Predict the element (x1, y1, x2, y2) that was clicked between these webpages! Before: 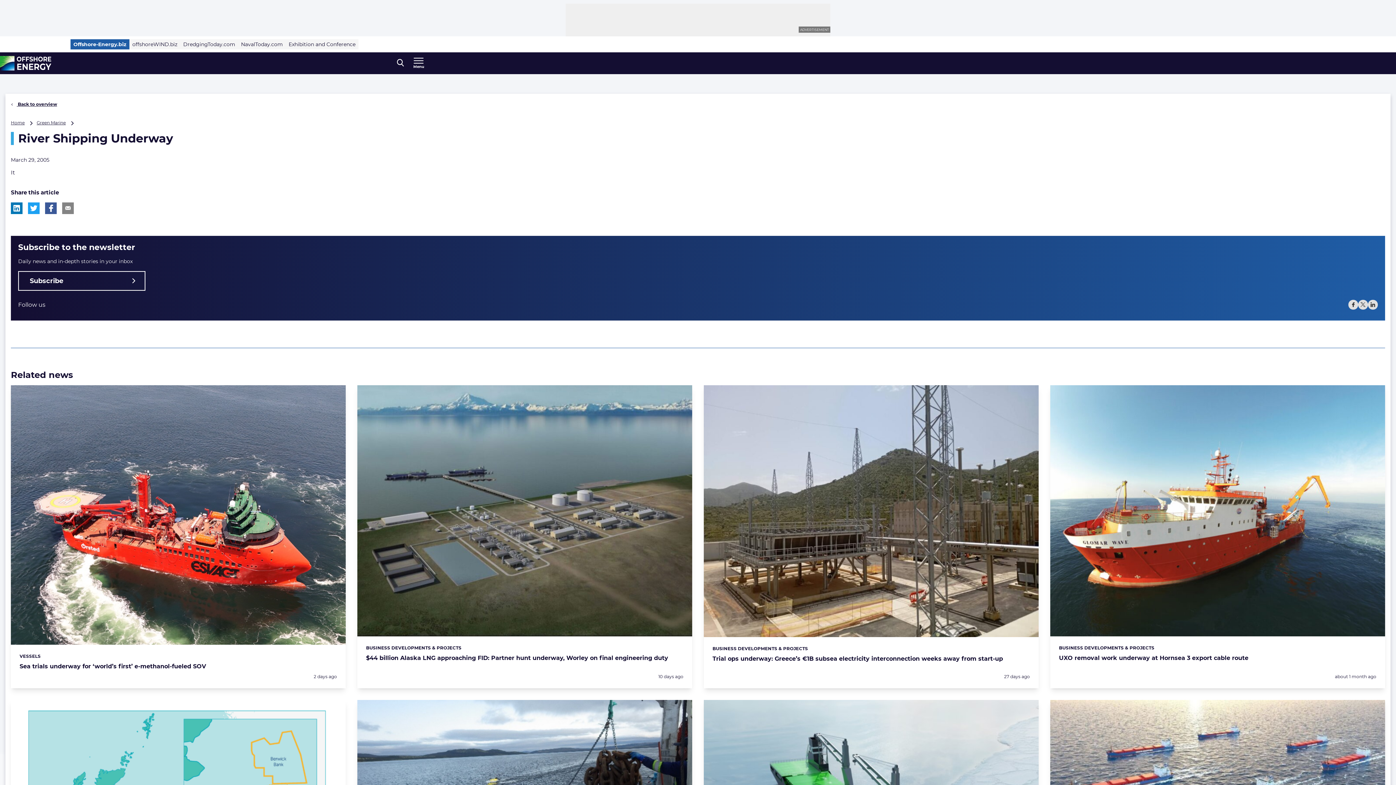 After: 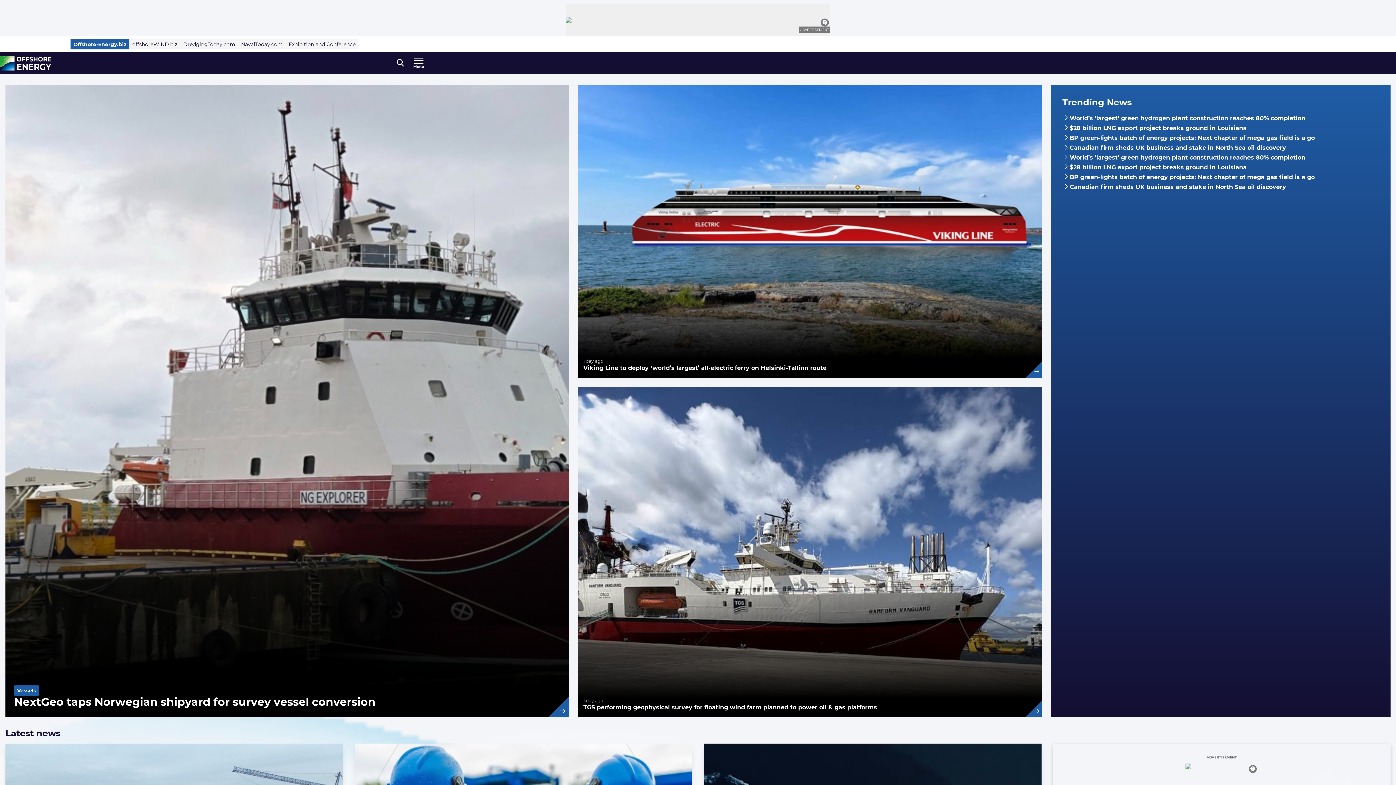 Action: bbox: (10, 101, 57, 106) label:  Back to overview